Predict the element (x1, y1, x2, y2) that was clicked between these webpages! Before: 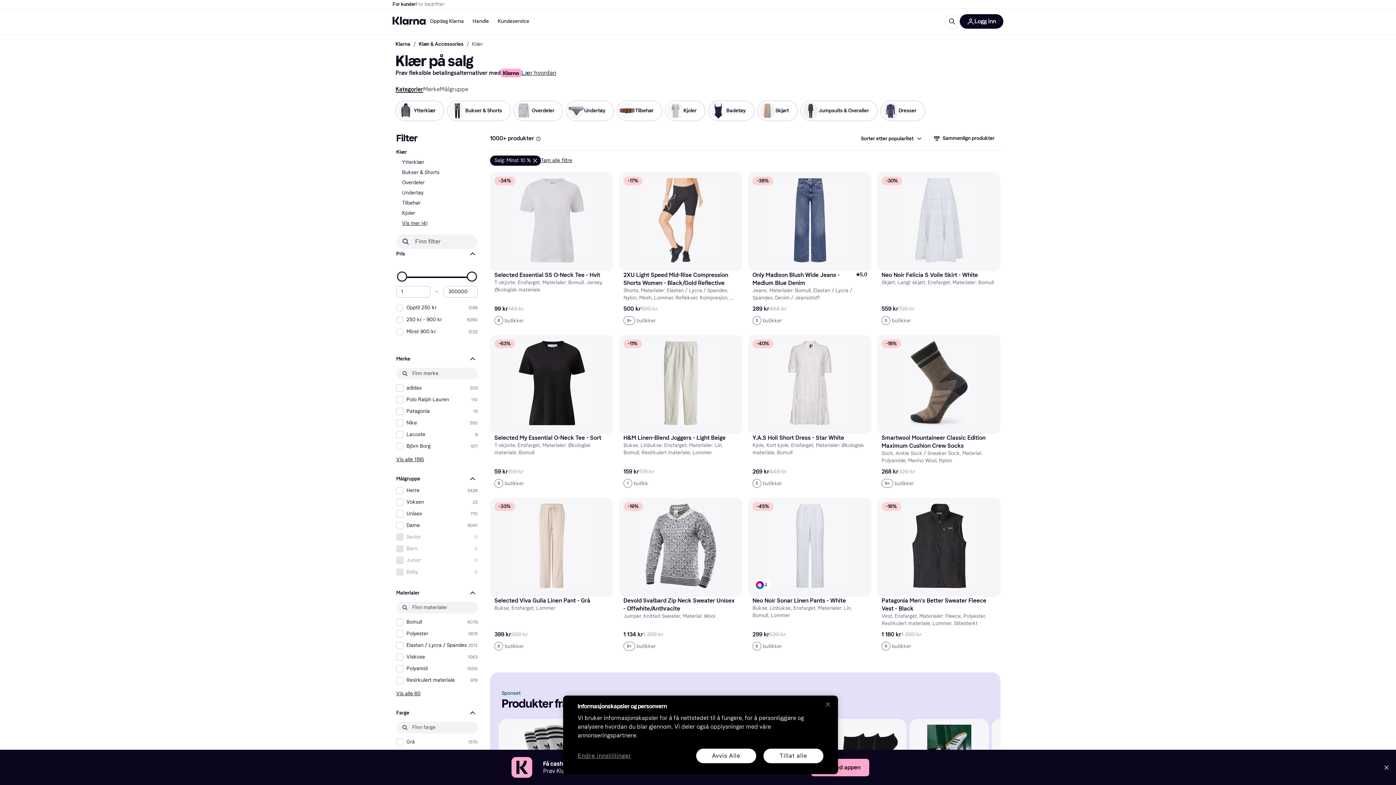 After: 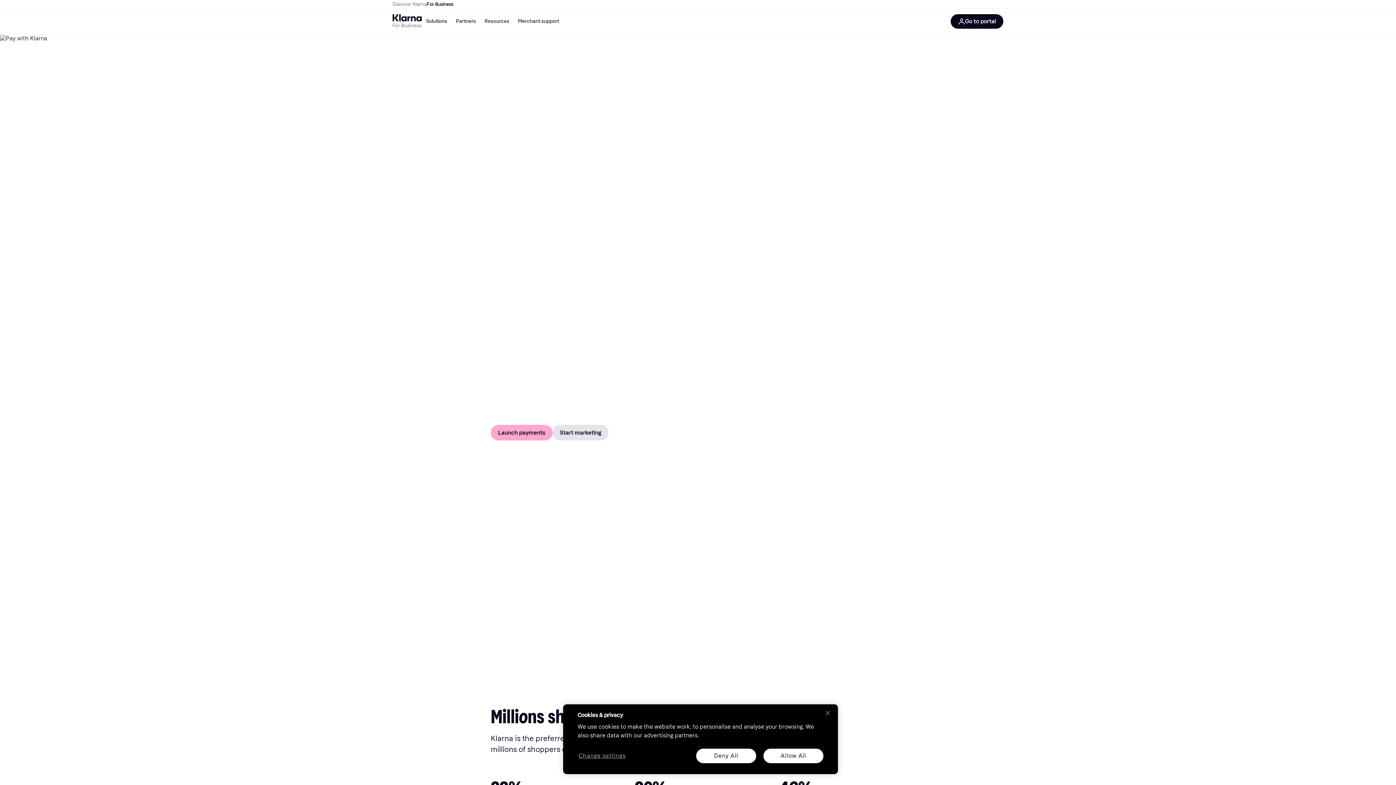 Action: label: For bedrifter bbox: (416, 0, 444, 8)